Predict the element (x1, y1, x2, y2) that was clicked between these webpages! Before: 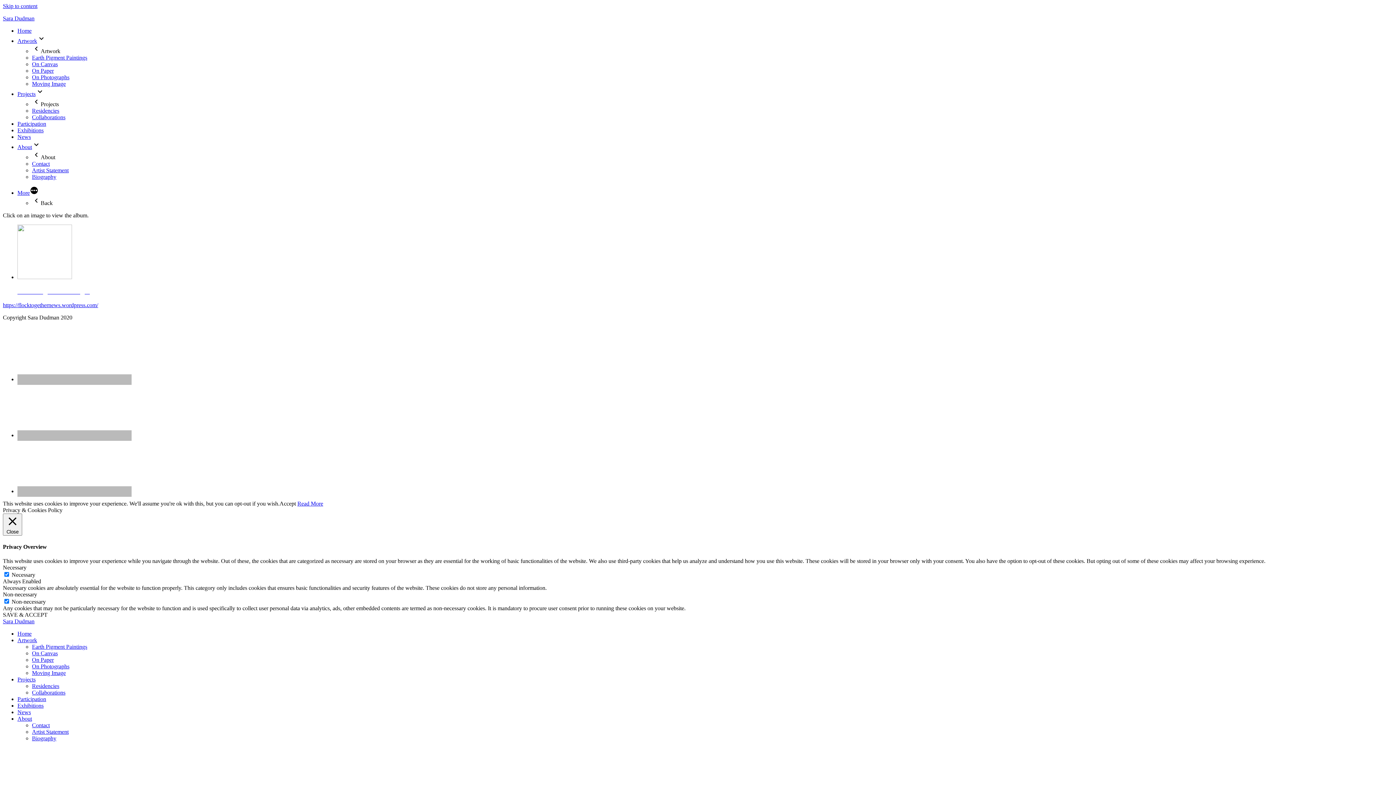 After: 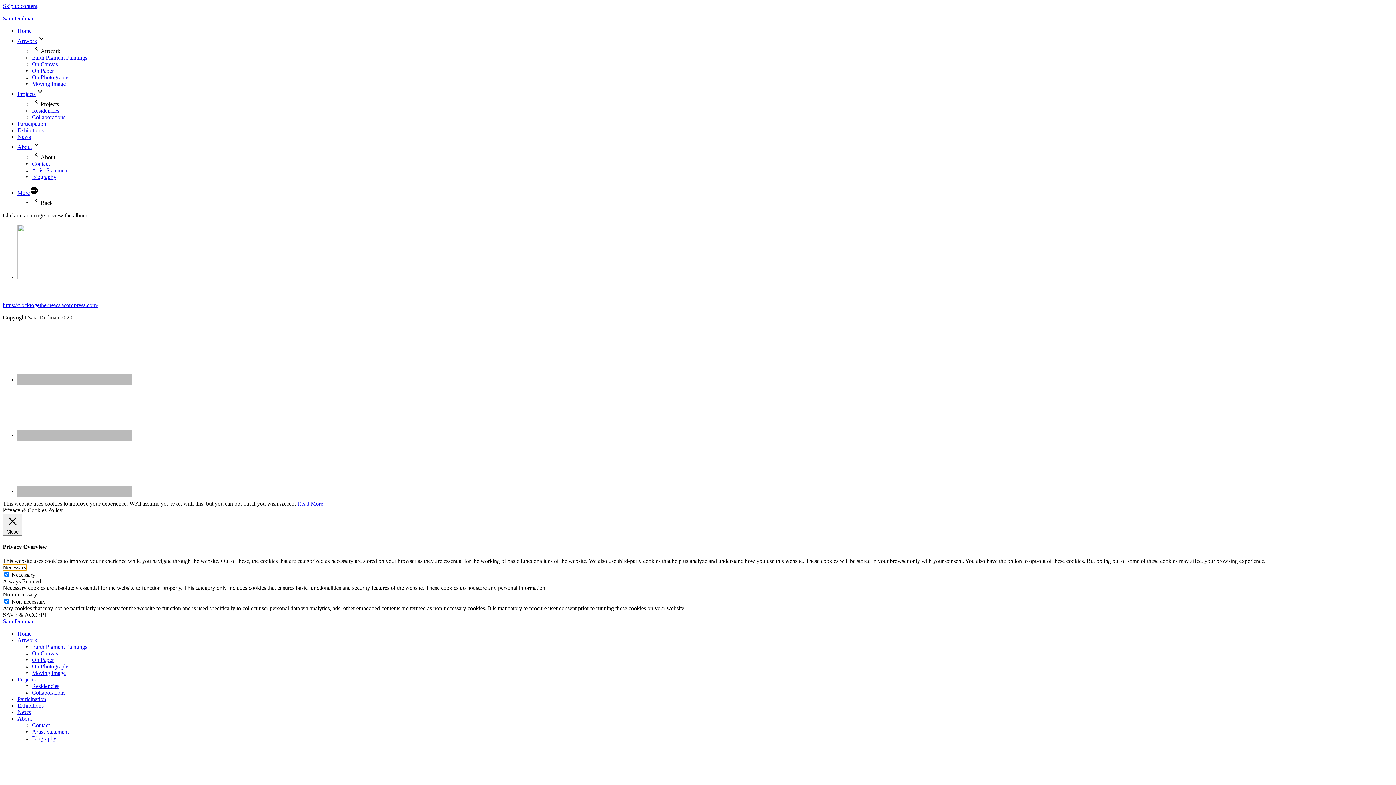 Action: label: Necessary bbox: (2, 564, 26, 570)